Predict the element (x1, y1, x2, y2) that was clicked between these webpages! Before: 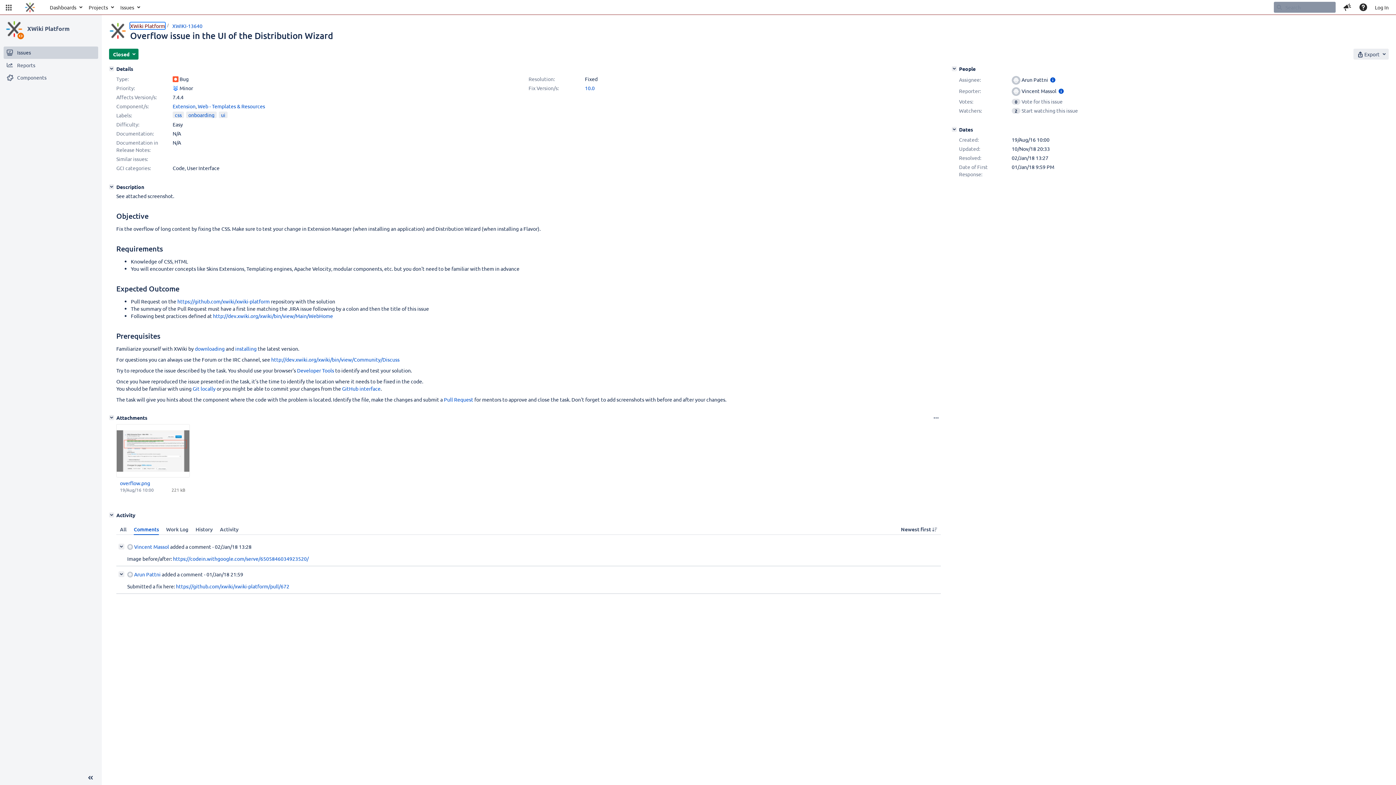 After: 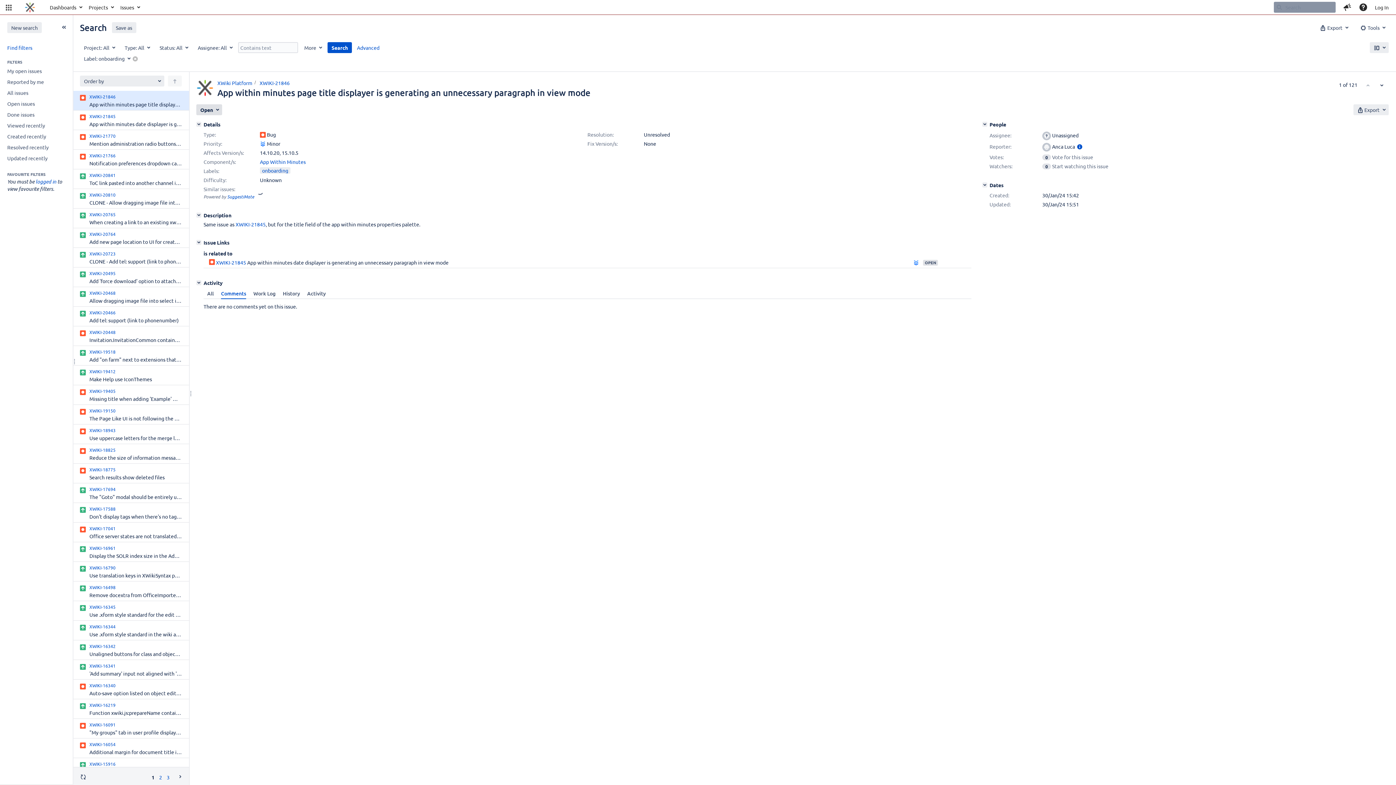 Action: bbox: (186, 111, 216, 118) label: onboarding